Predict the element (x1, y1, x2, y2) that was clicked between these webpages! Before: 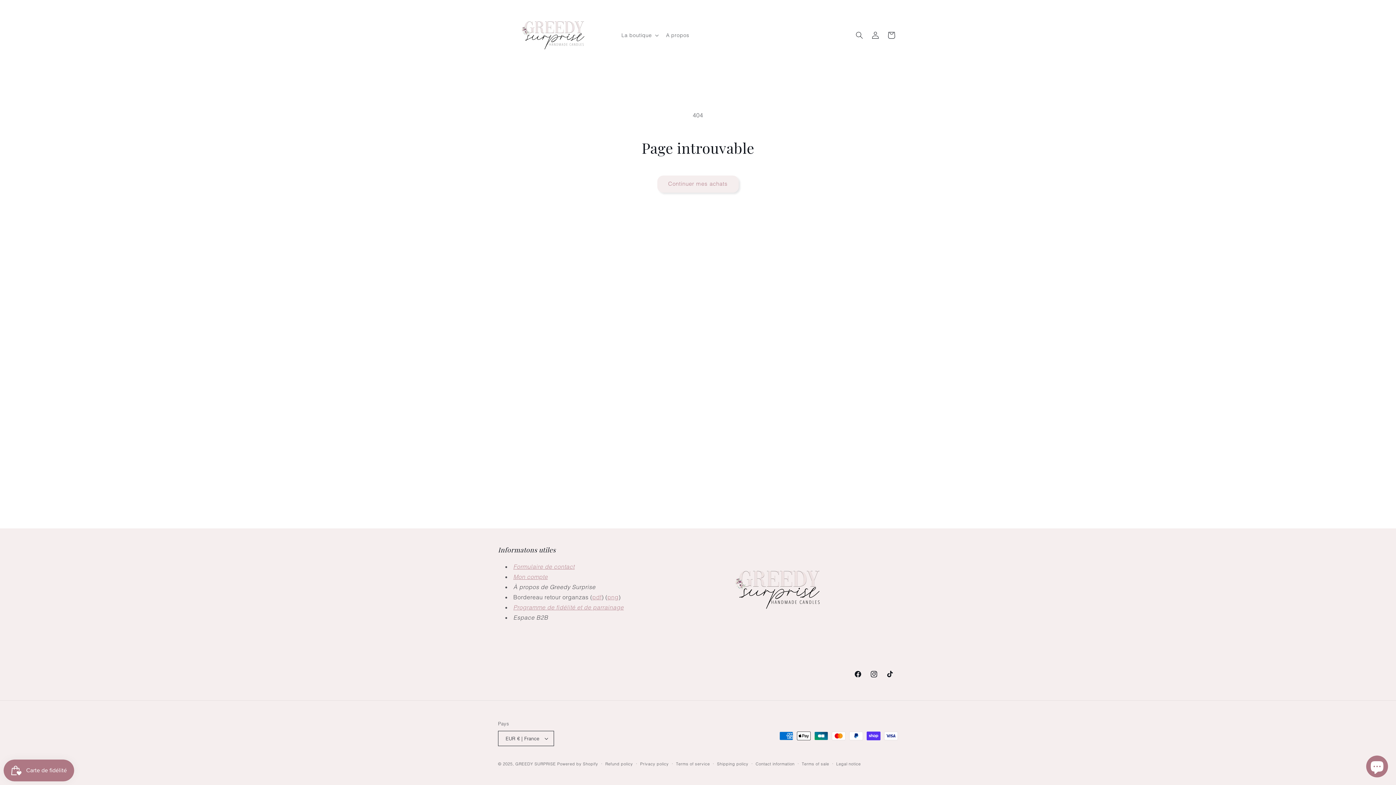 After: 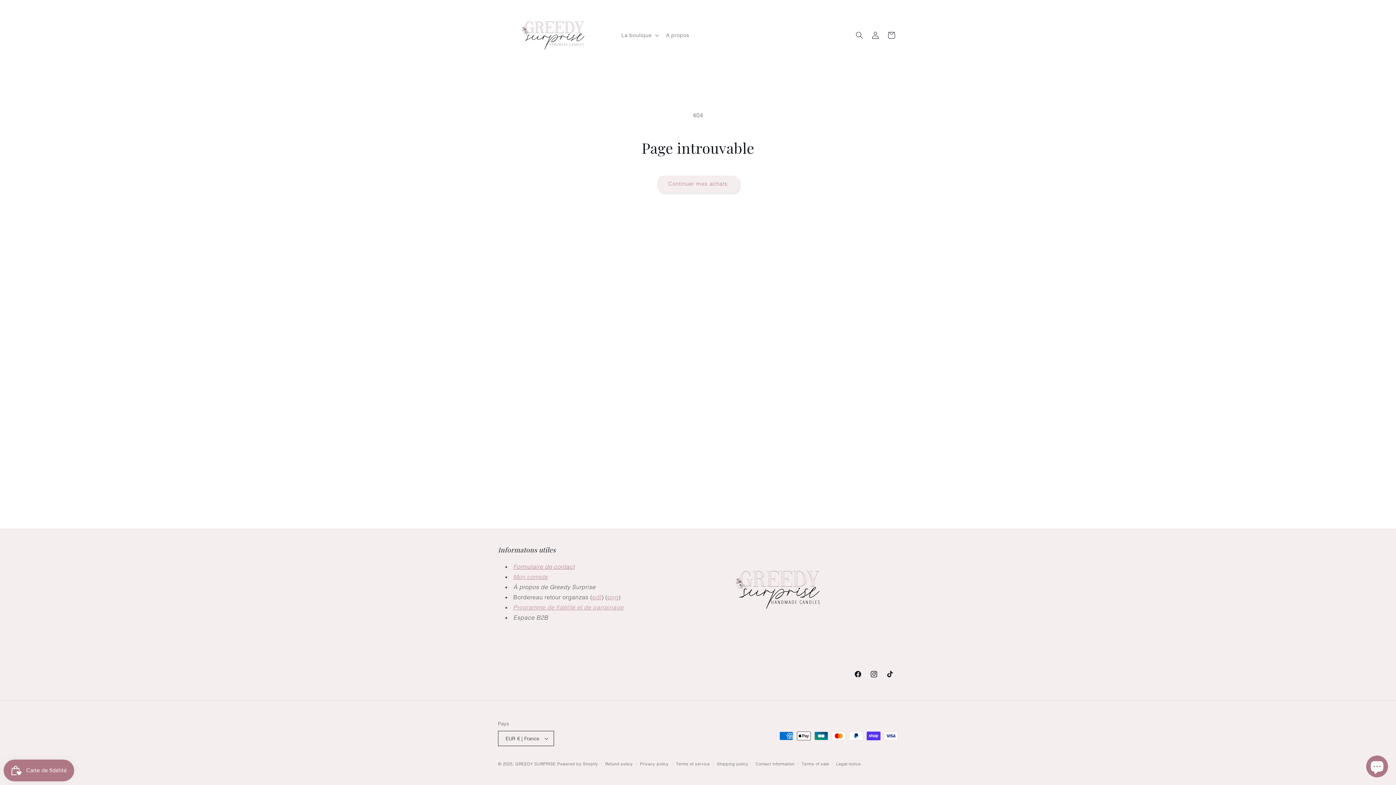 Action: bbox: (513, 563, 574, 570) label: Formulaire de contact